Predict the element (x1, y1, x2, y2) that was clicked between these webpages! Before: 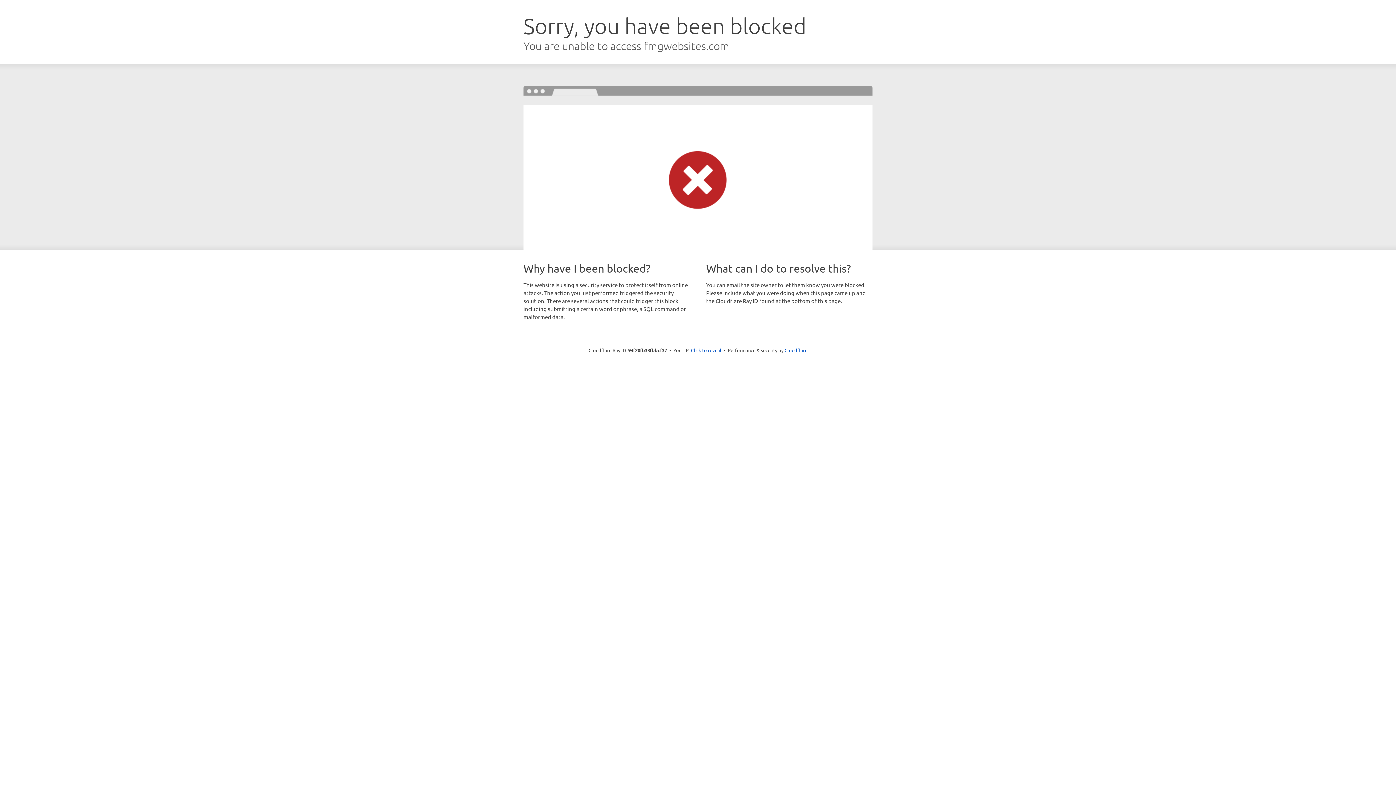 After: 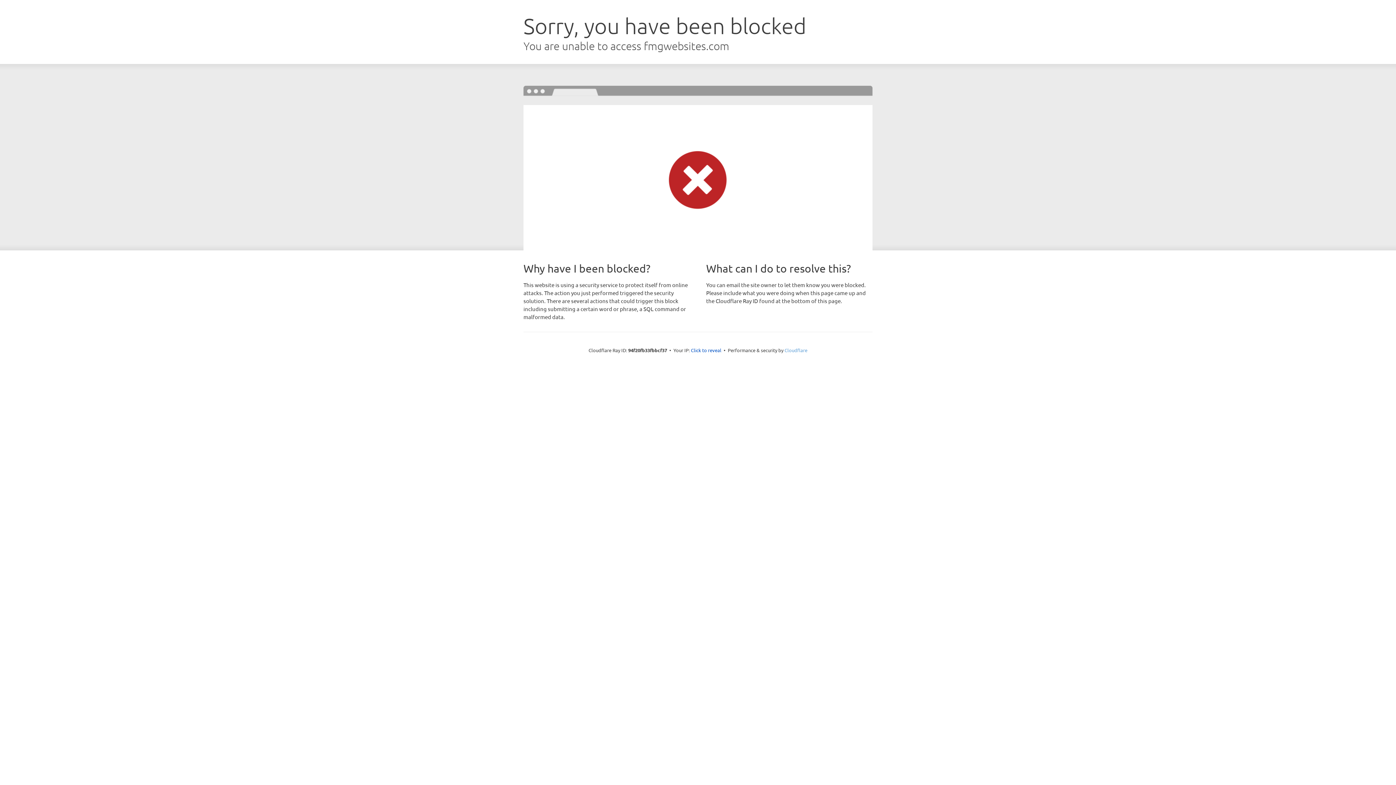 Action: label: Cloudflare bbox: (784, 347, 807, 353)